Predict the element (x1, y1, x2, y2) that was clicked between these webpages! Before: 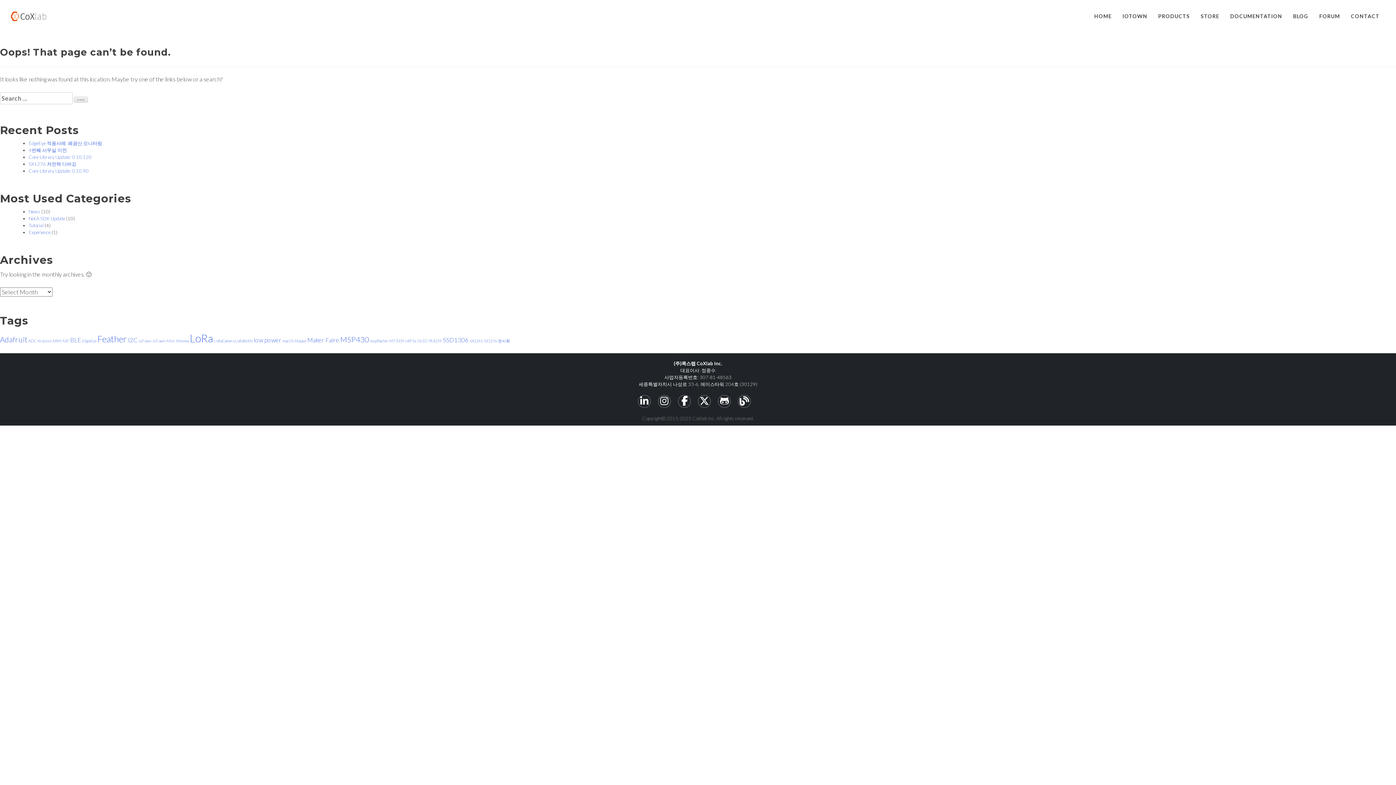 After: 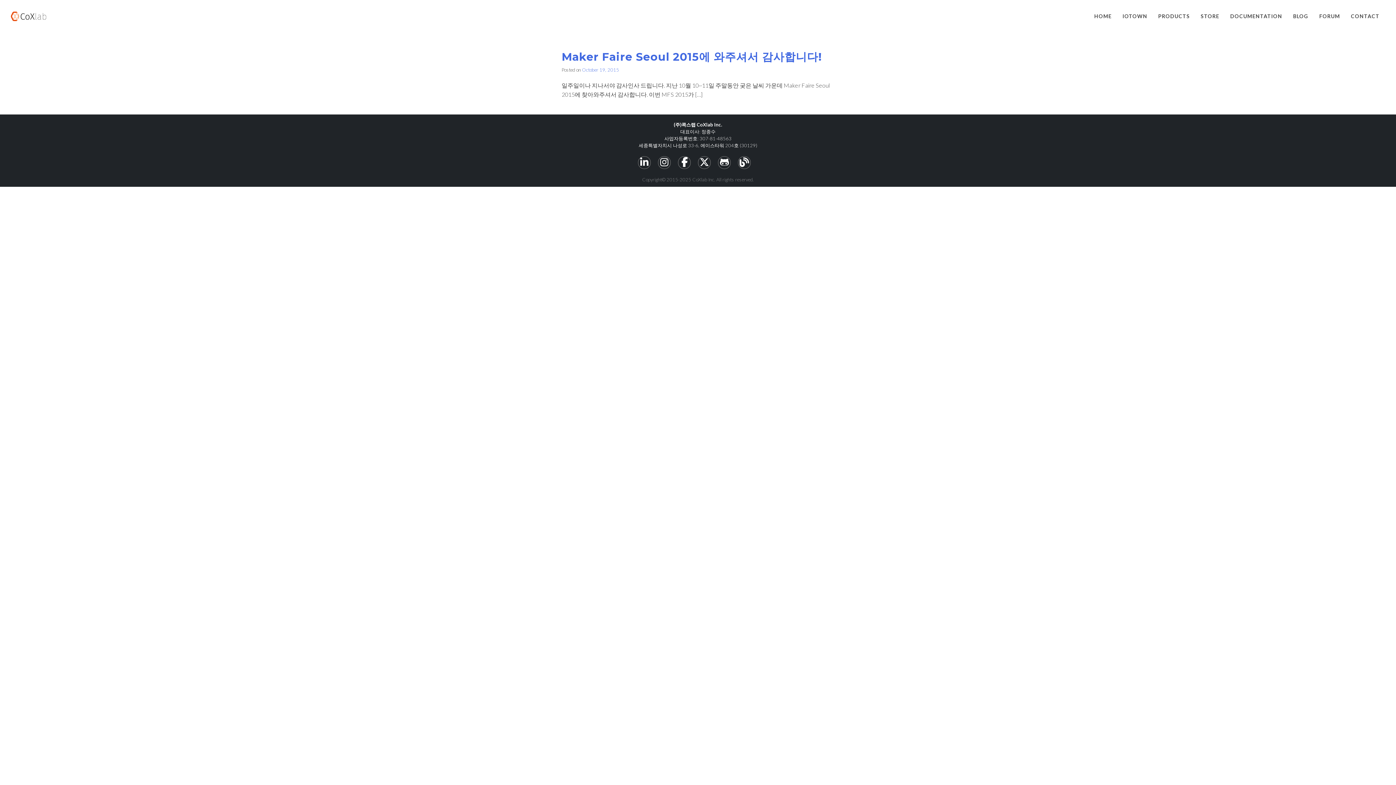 Action: bbox: (498, 338, 510, 343) label: 전시회 (1 item)